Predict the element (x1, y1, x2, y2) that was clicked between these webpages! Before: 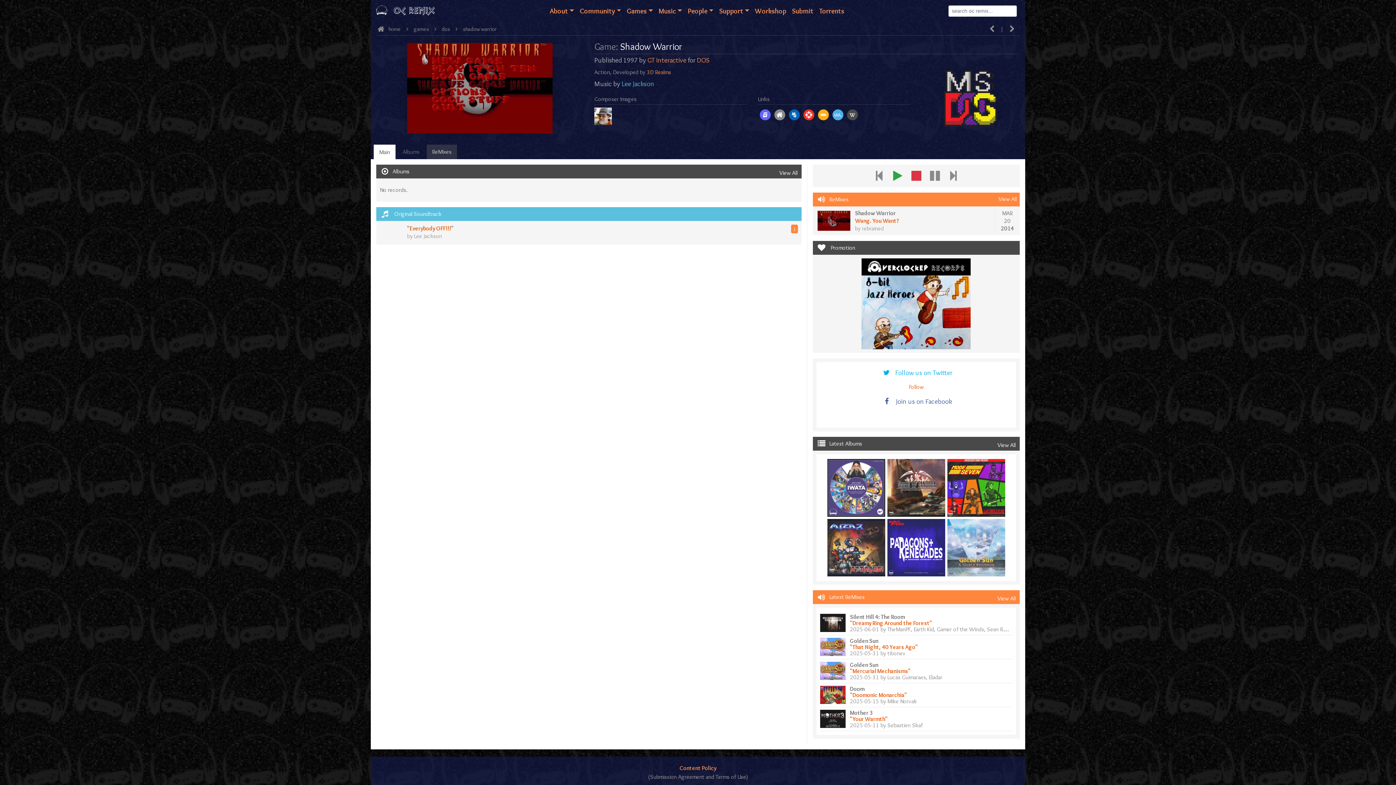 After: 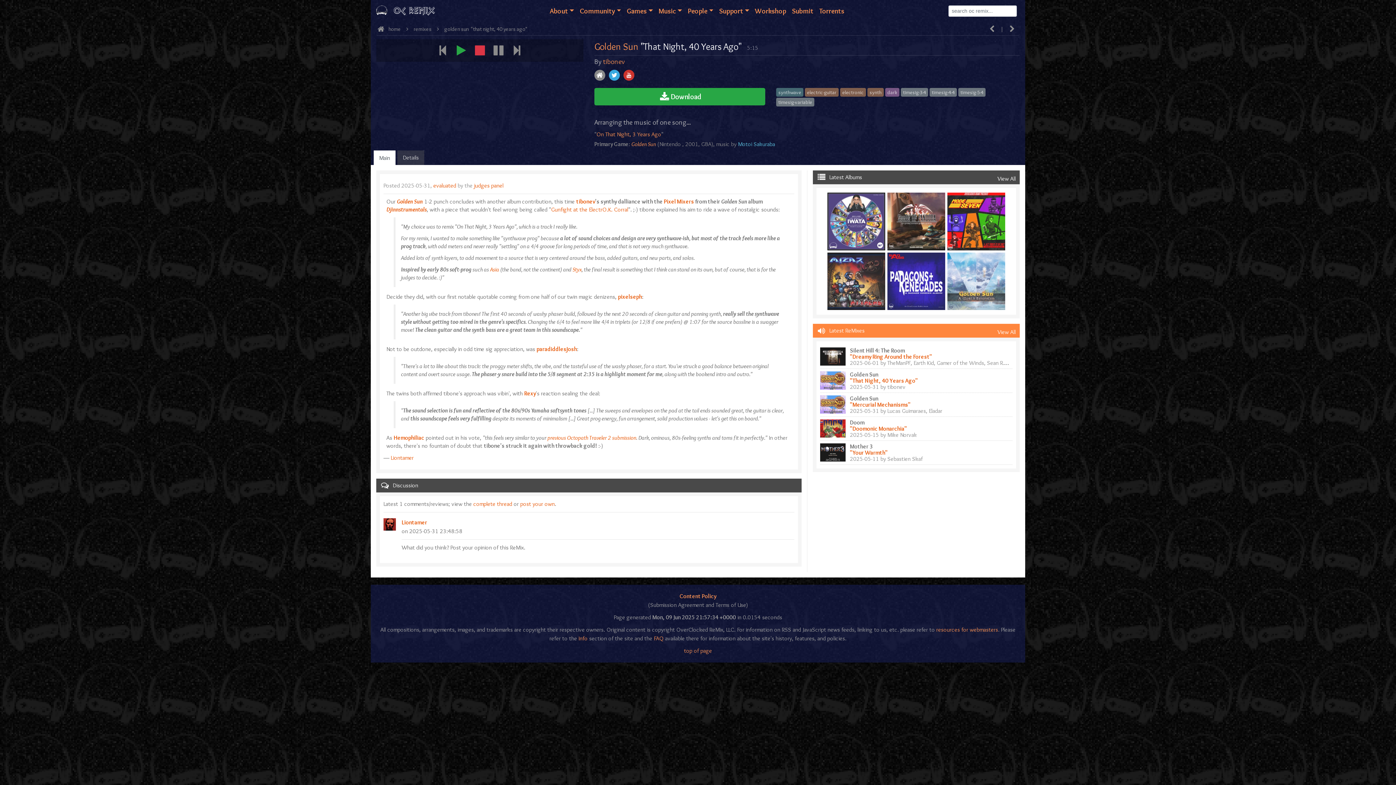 Action: label: "That Night, 40 Years Ago" bbox: (850, 644, 918, 651)